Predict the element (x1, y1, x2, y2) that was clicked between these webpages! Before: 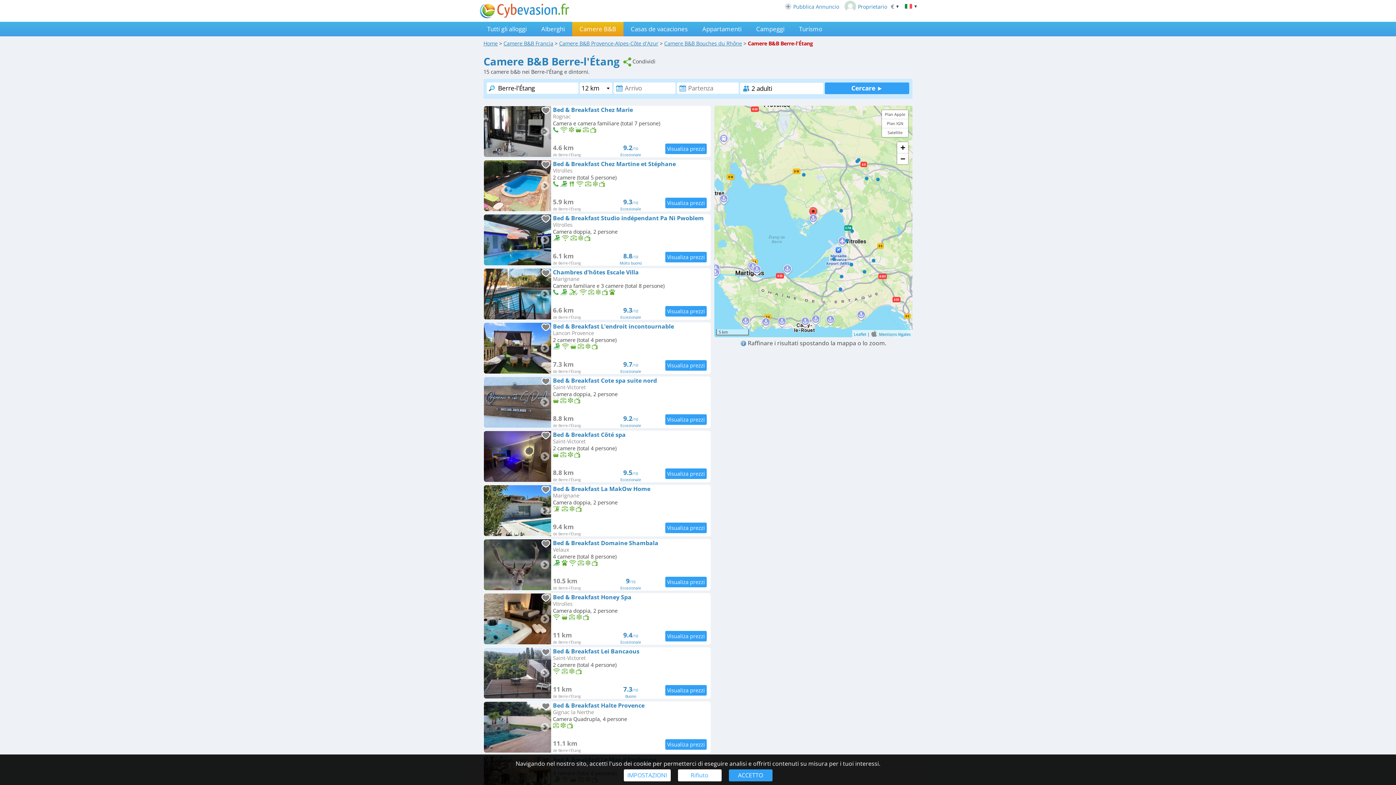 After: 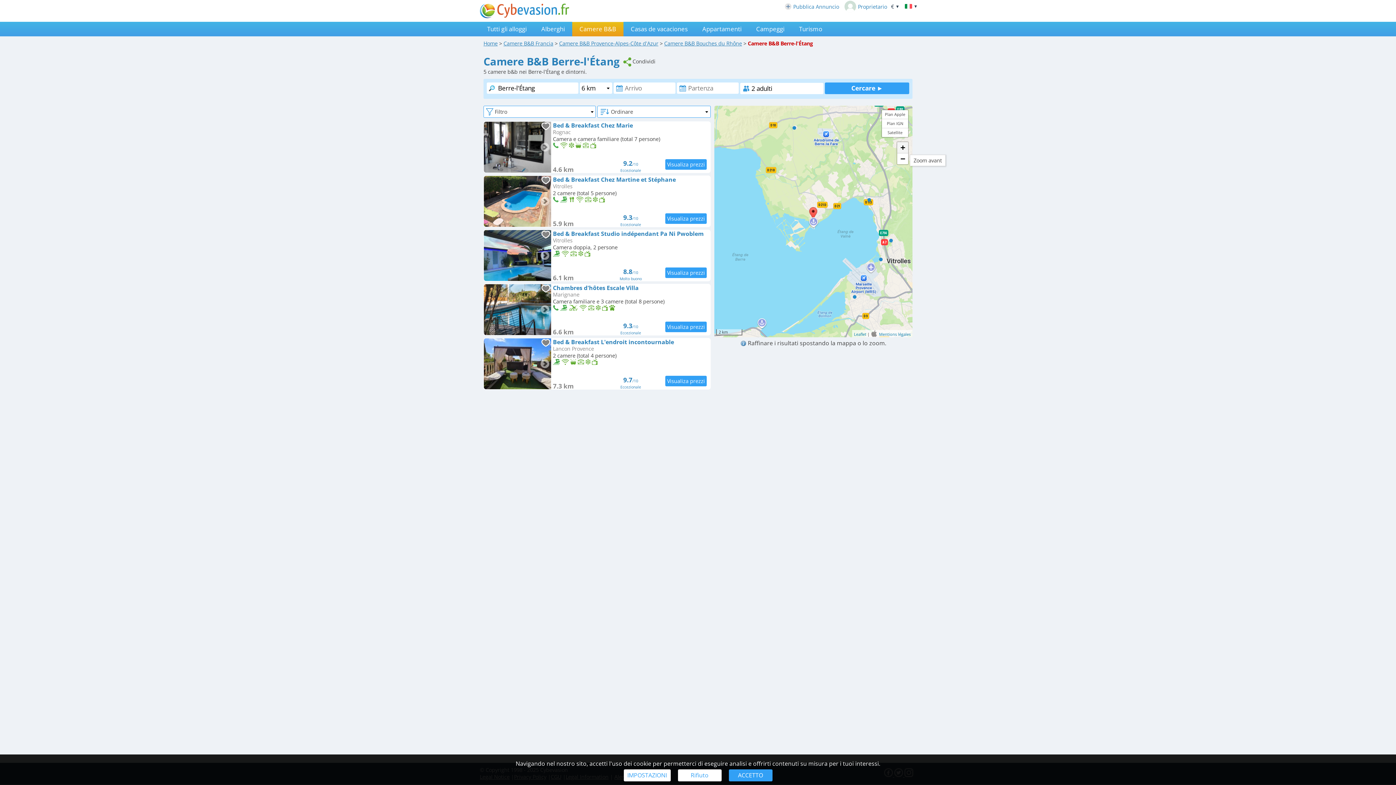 Action: label: Zoom avant bbox: (897, 142, 908, 153)